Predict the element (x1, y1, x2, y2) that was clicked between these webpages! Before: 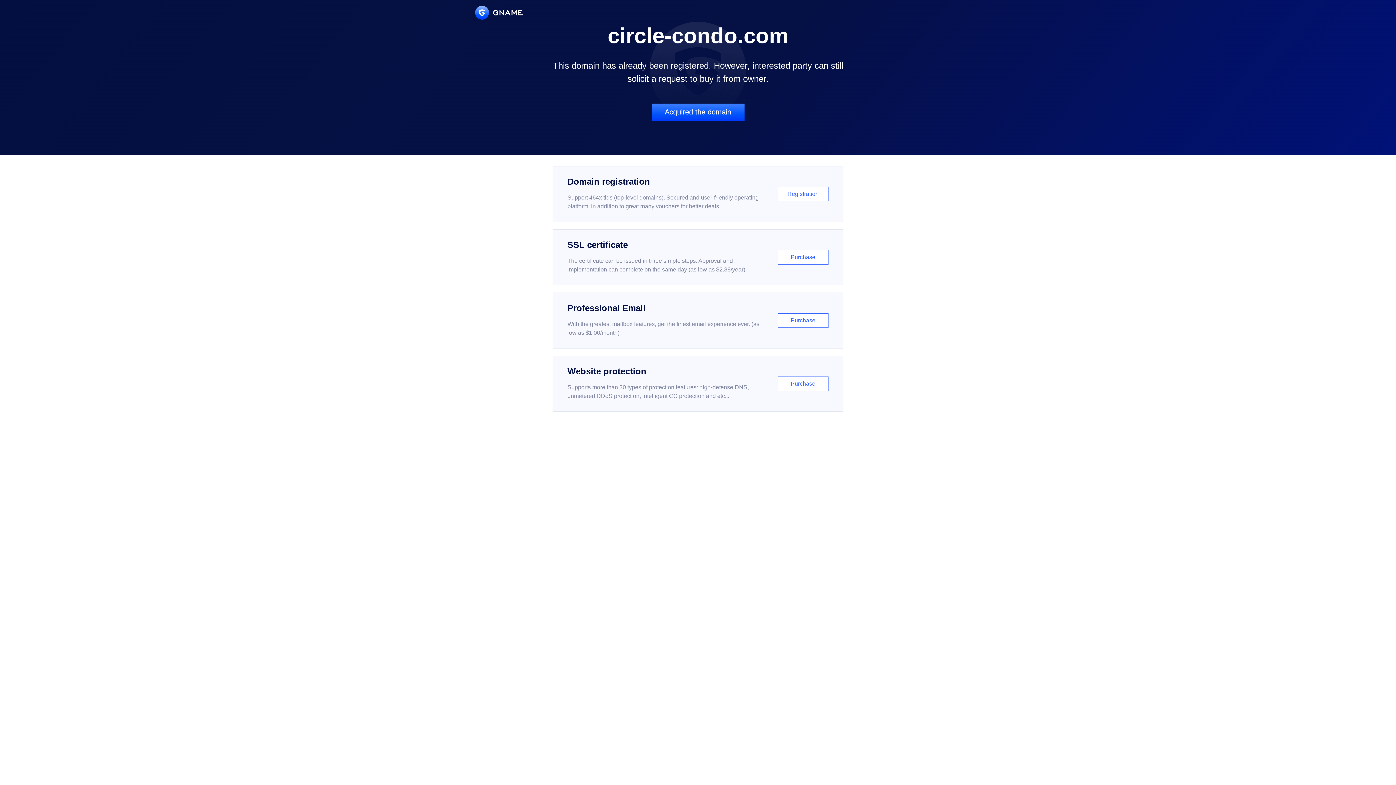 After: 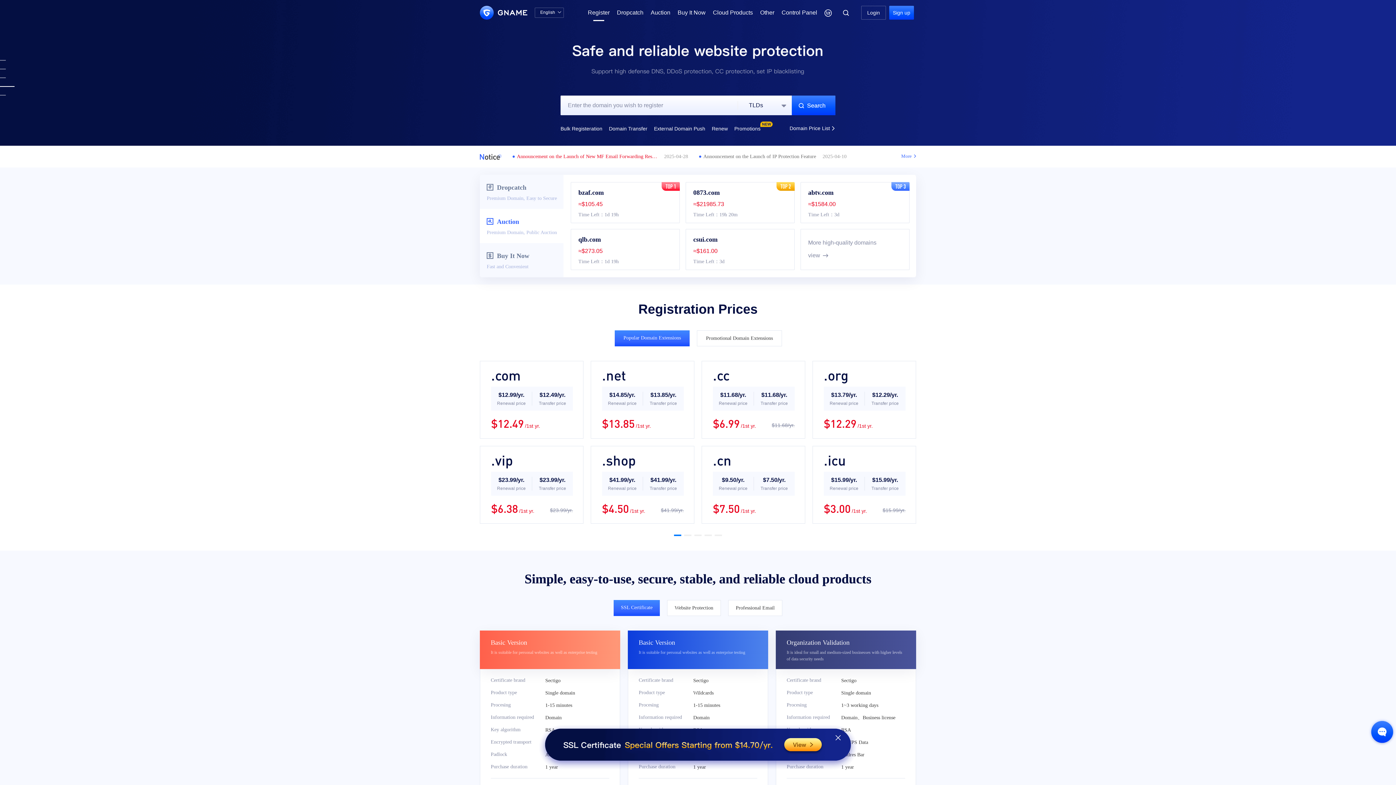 Action: bbox: (552, 166, 843, 222) label: Domain registration

Support 464x tlds (top-level domains). Secured and user-friendly operating platform, in addition to great many vouchers for better deals.

Registration